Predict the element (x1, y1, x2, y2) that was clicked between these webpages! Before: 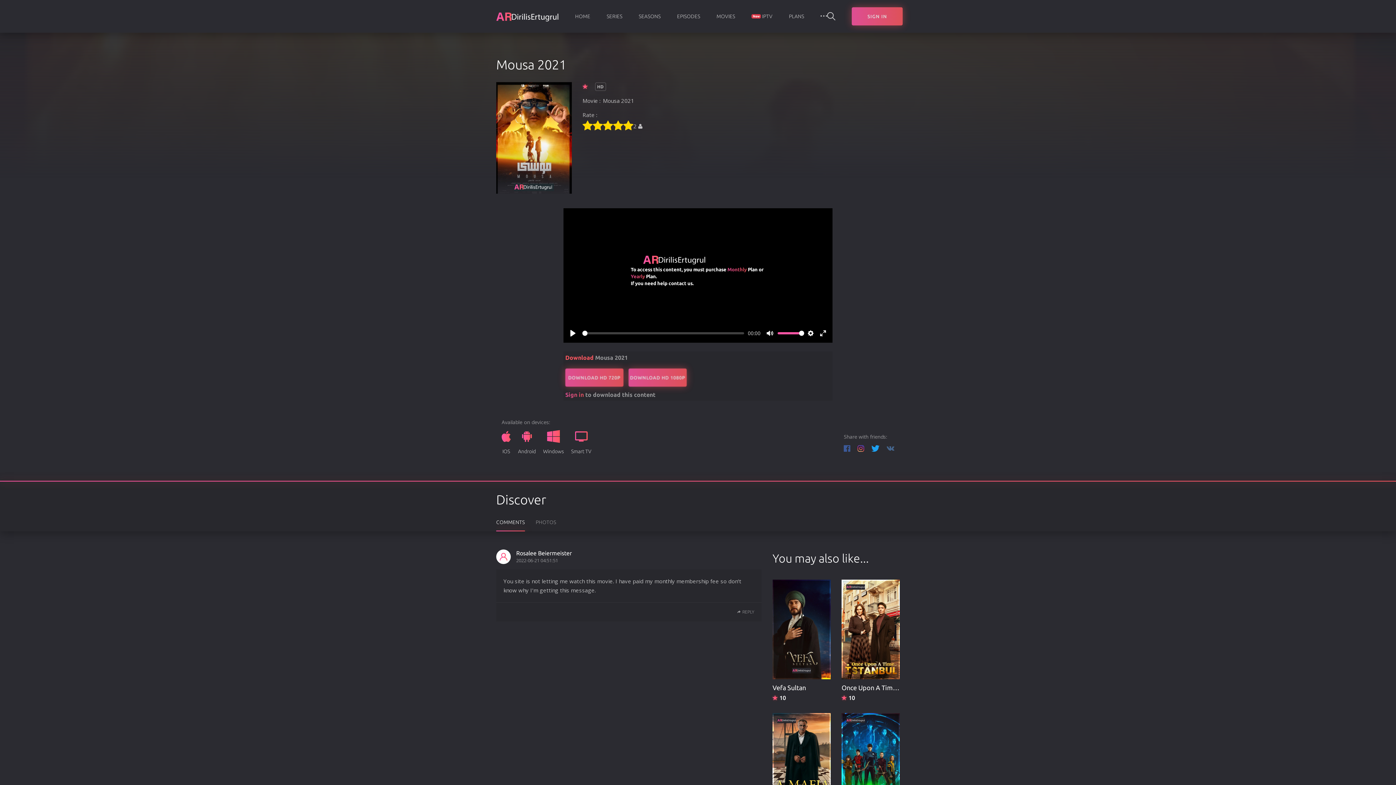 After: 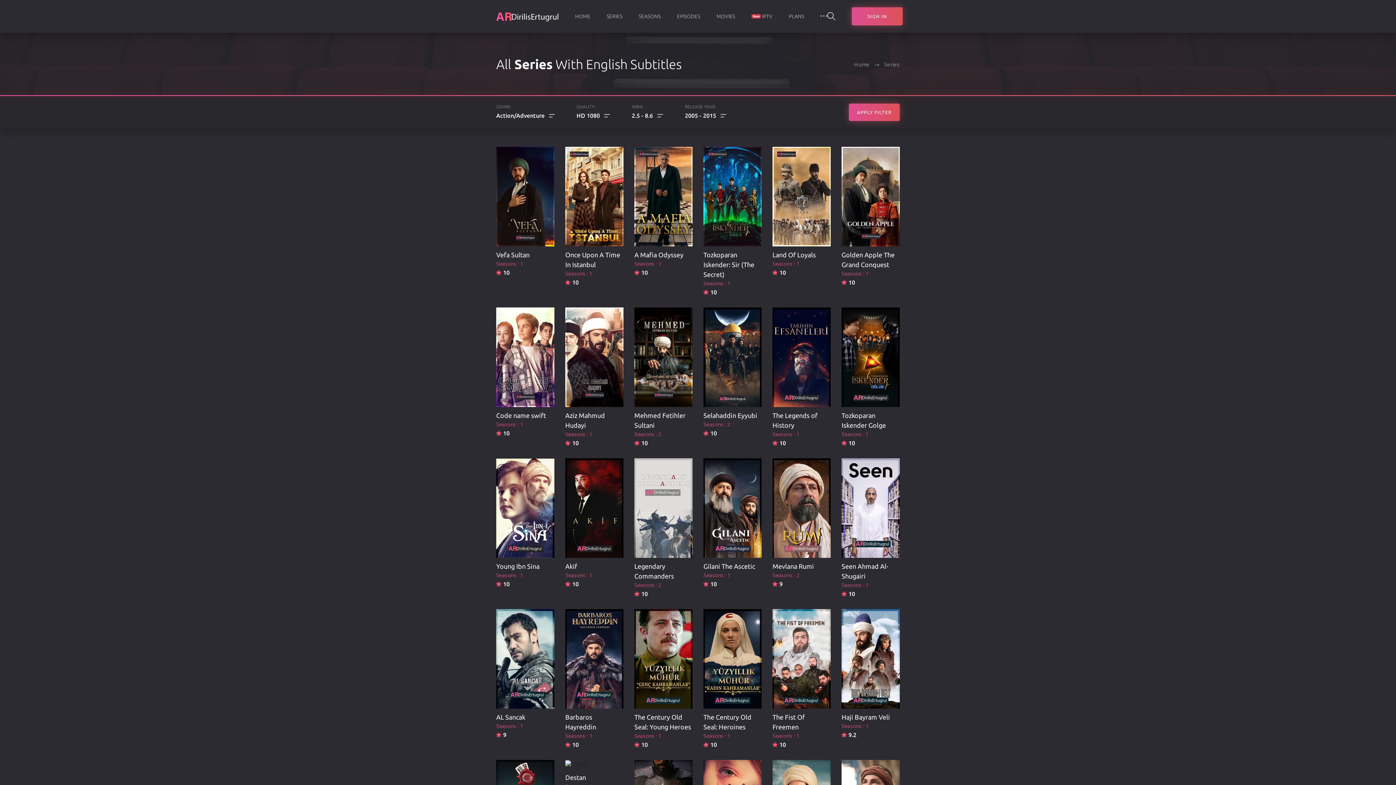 Action: bbox: (606, 0, 622, 32) label: SERIES